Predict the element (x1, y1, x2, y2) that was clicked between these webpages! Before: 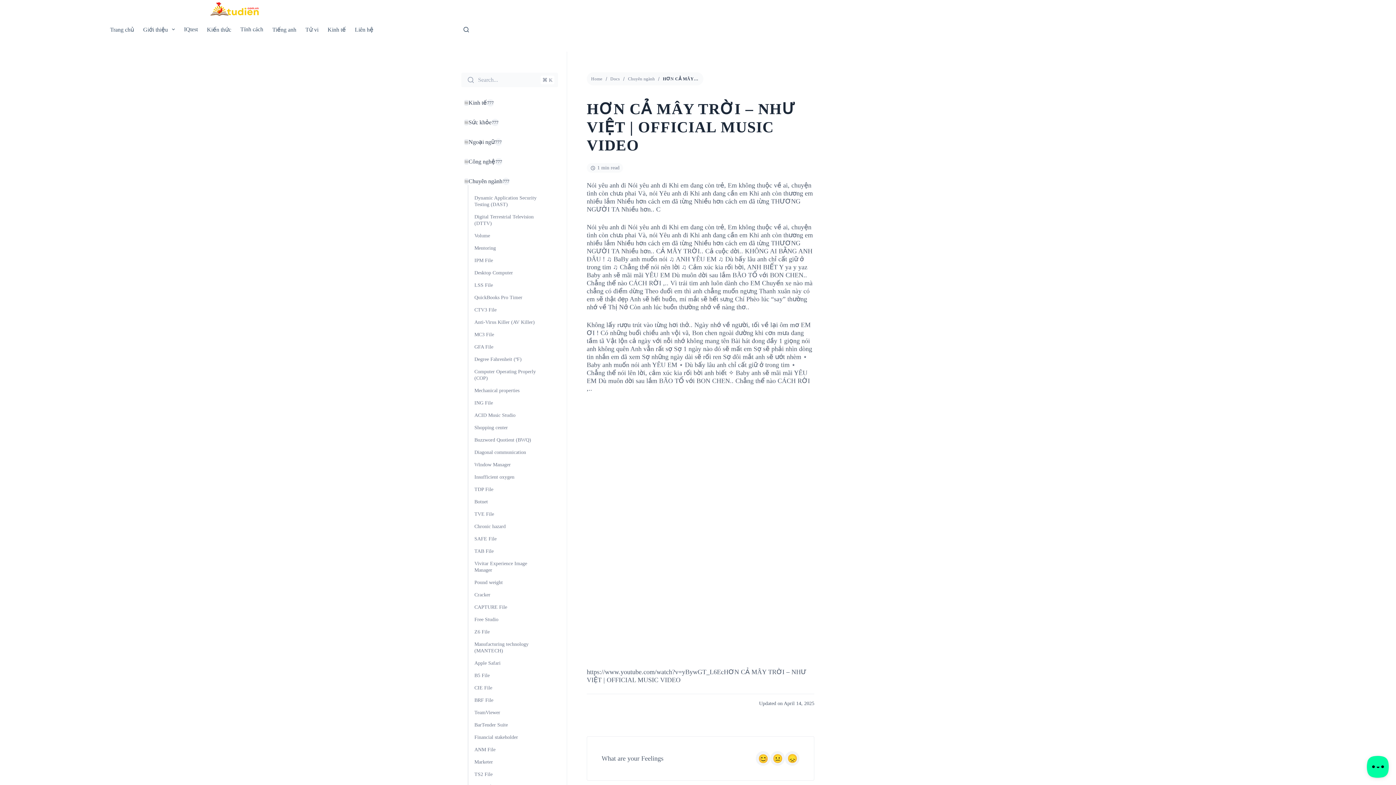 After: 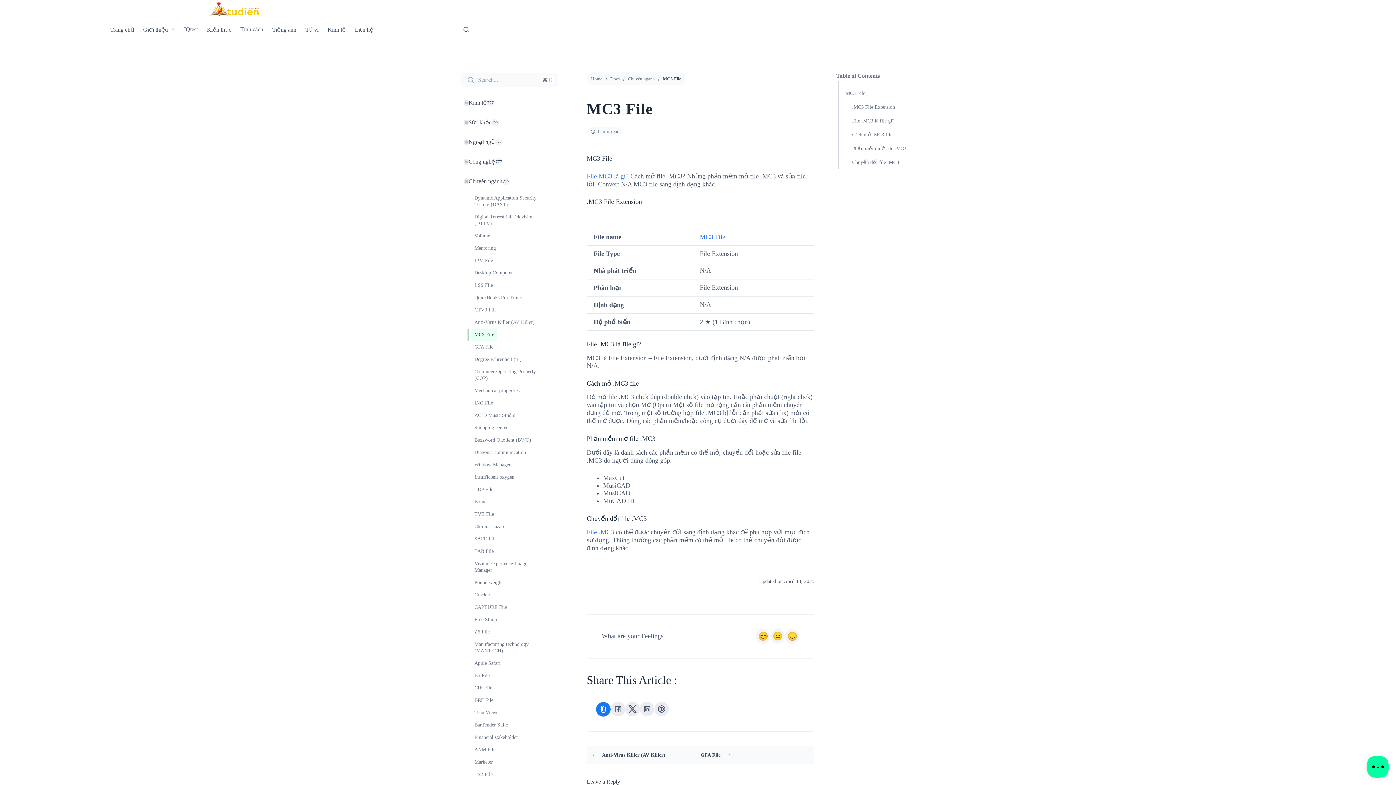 Action: bbox: (471, 328, 497, 341) label: MC3 File